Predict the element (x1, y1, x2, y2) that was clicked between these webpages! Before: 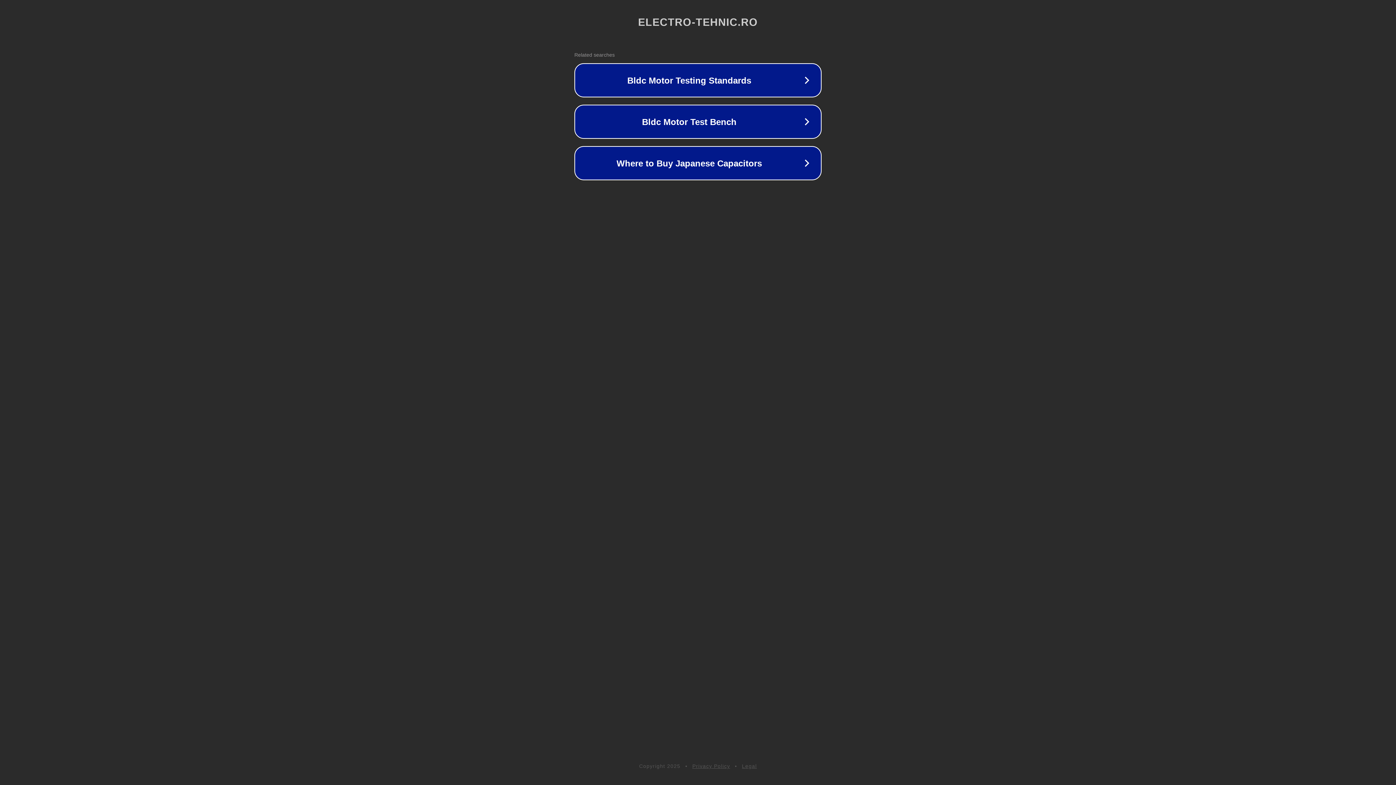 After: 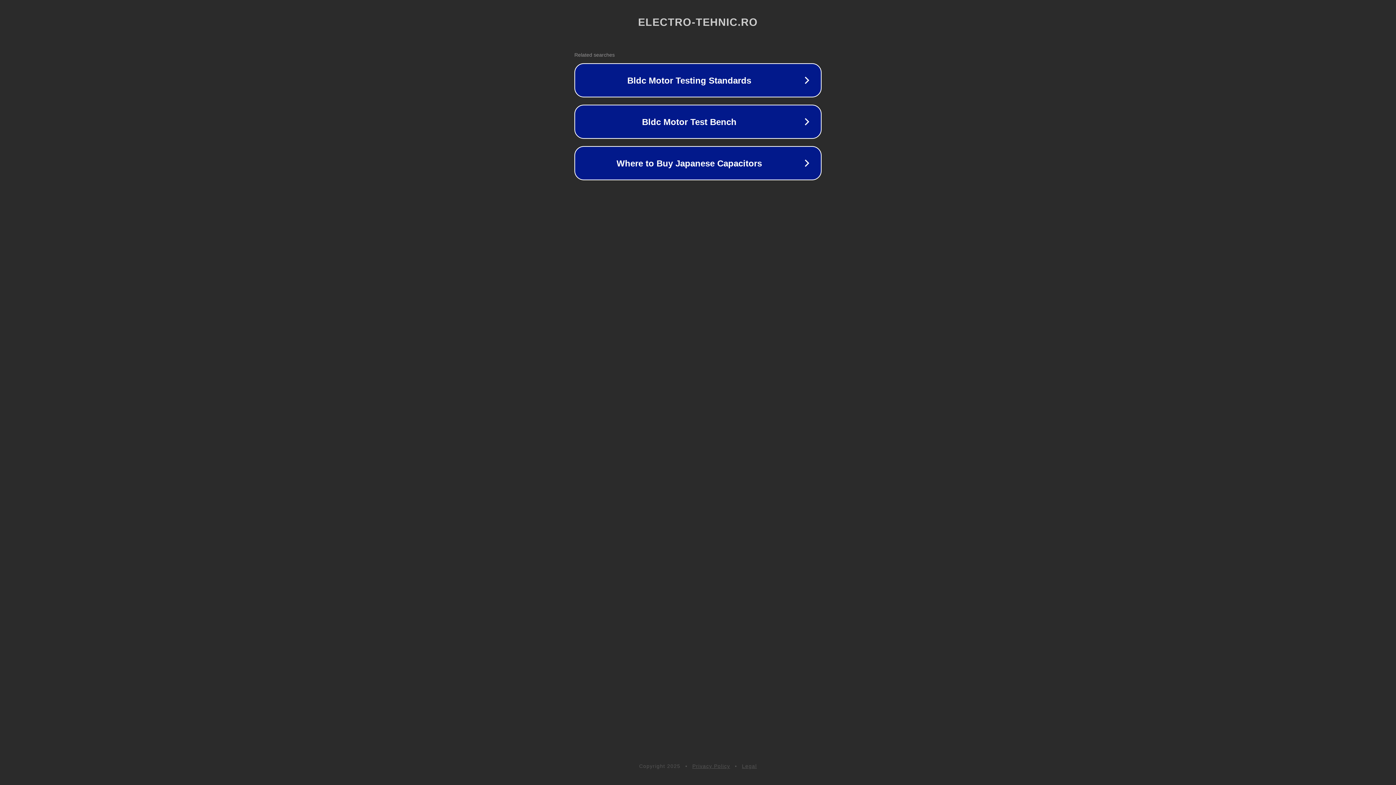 Action: label: Privacy Policy bbox: (692, 763, 730, 769)